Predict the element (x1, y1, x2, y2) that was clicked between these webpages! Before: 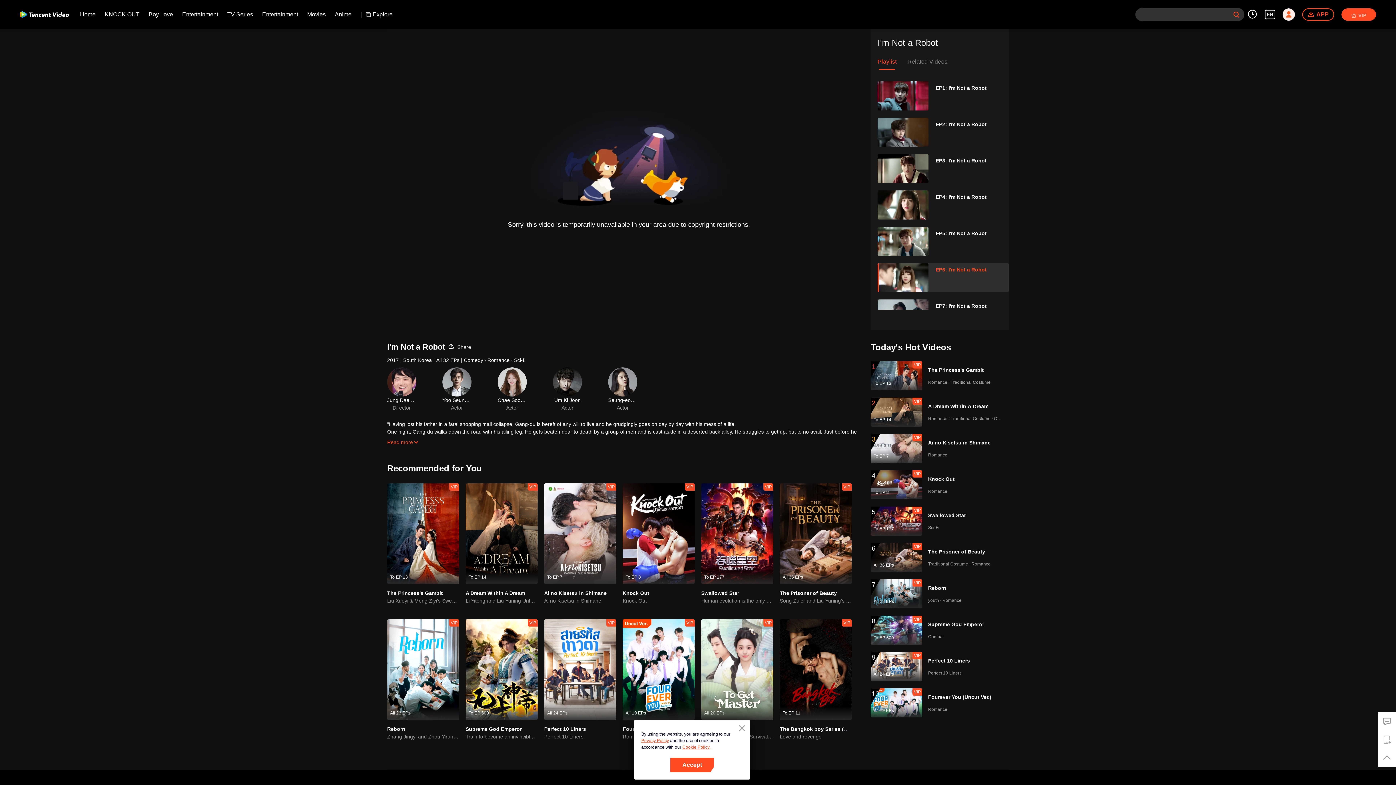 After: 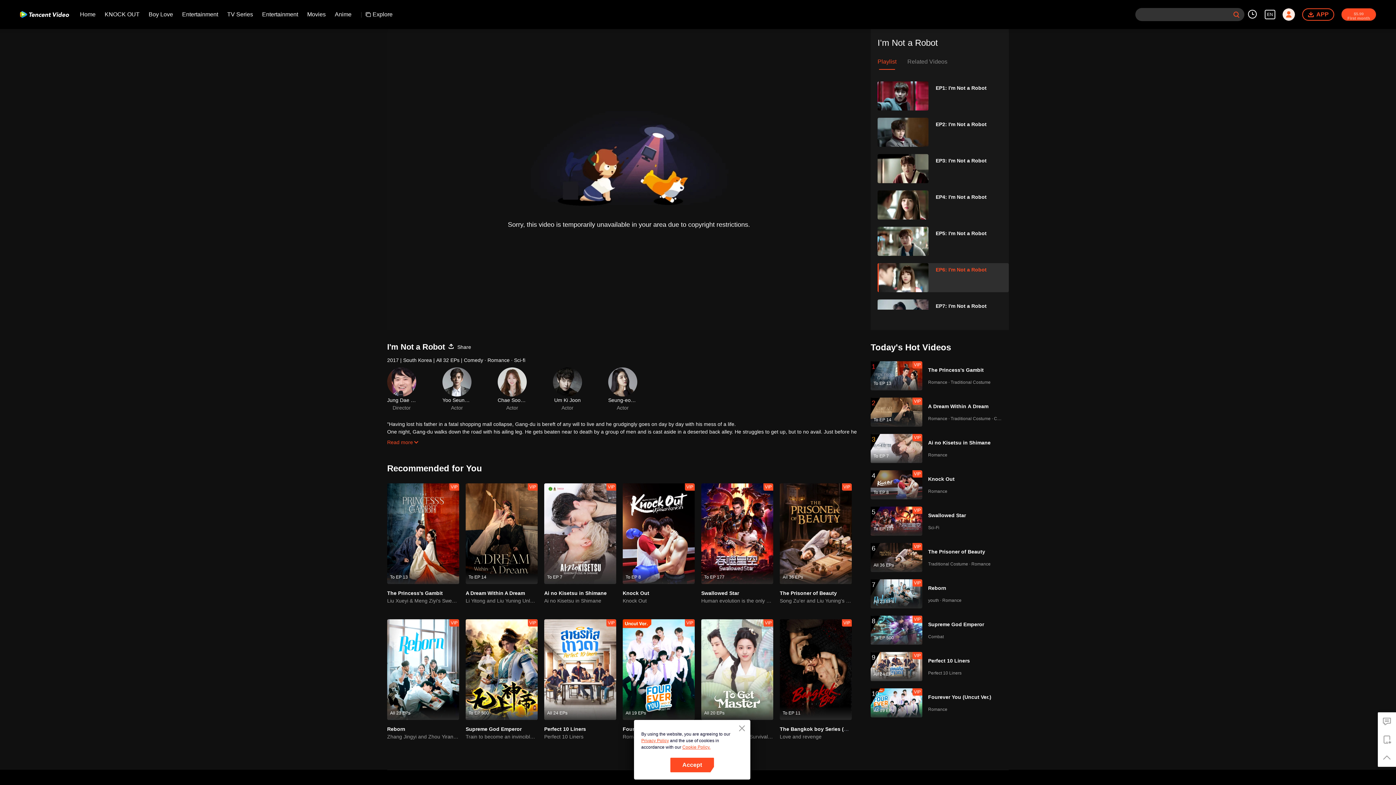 Action: label: Knock Out bbox: (622, 590, 649, 596)